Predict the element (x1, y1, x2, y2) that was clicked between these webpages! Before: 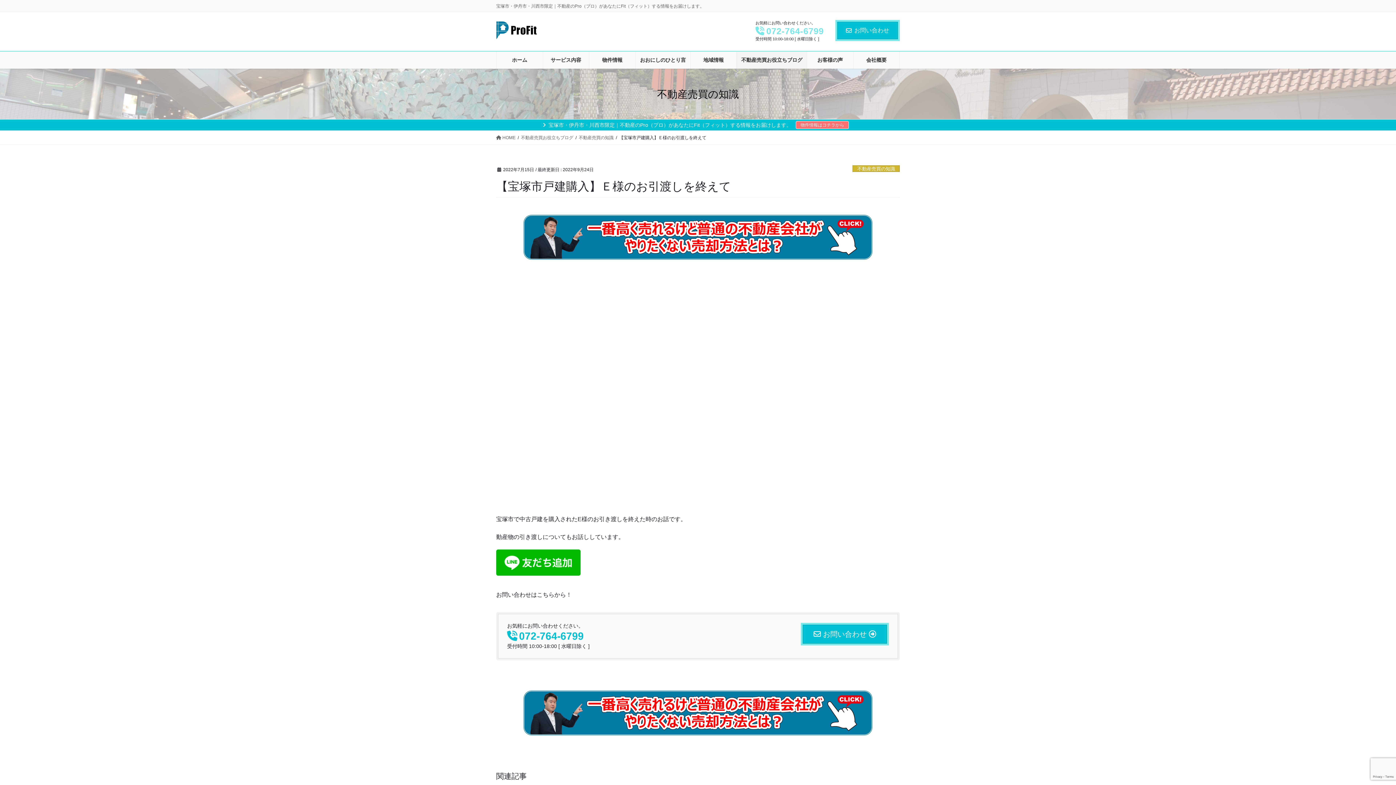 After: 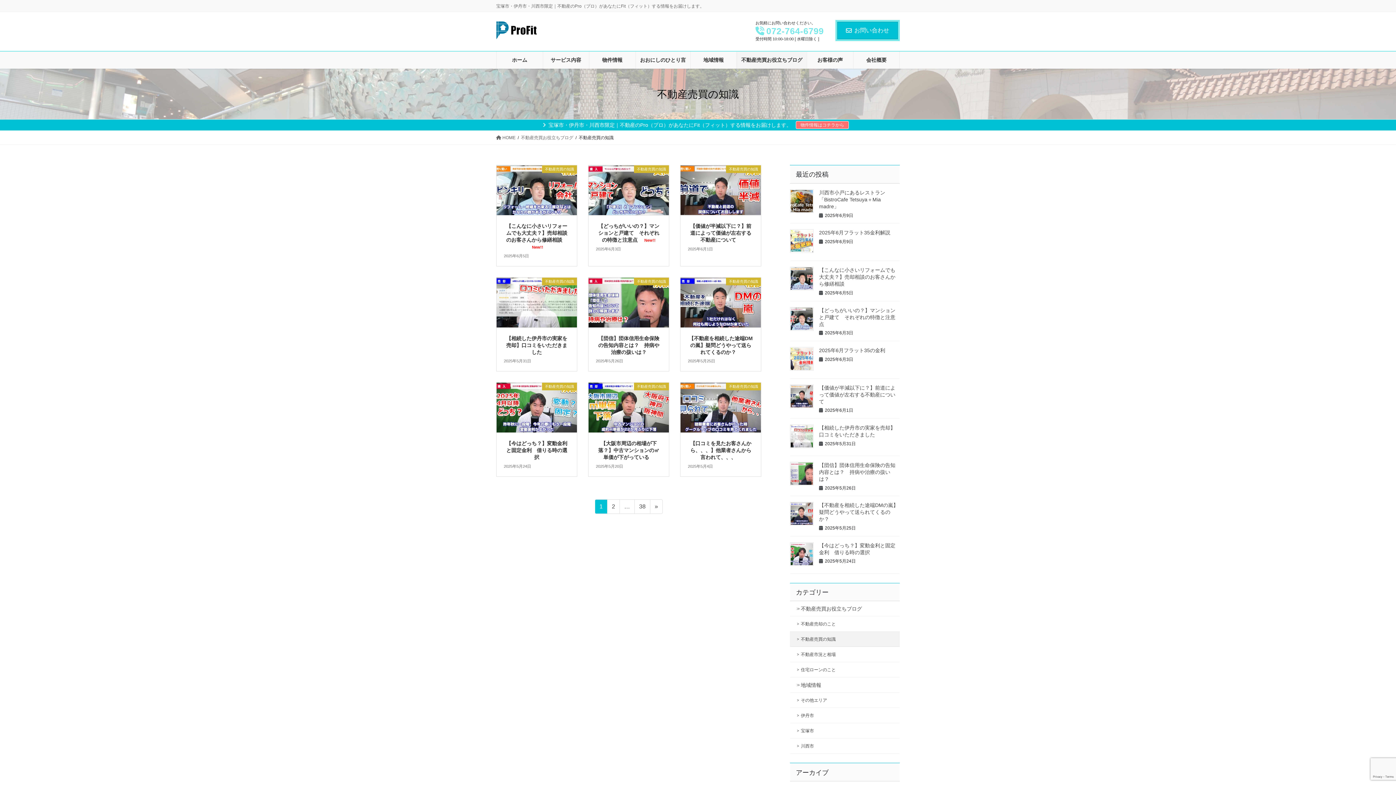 Action: label: 不動産売買の知識 bbox: (852, 165, 900, 172)